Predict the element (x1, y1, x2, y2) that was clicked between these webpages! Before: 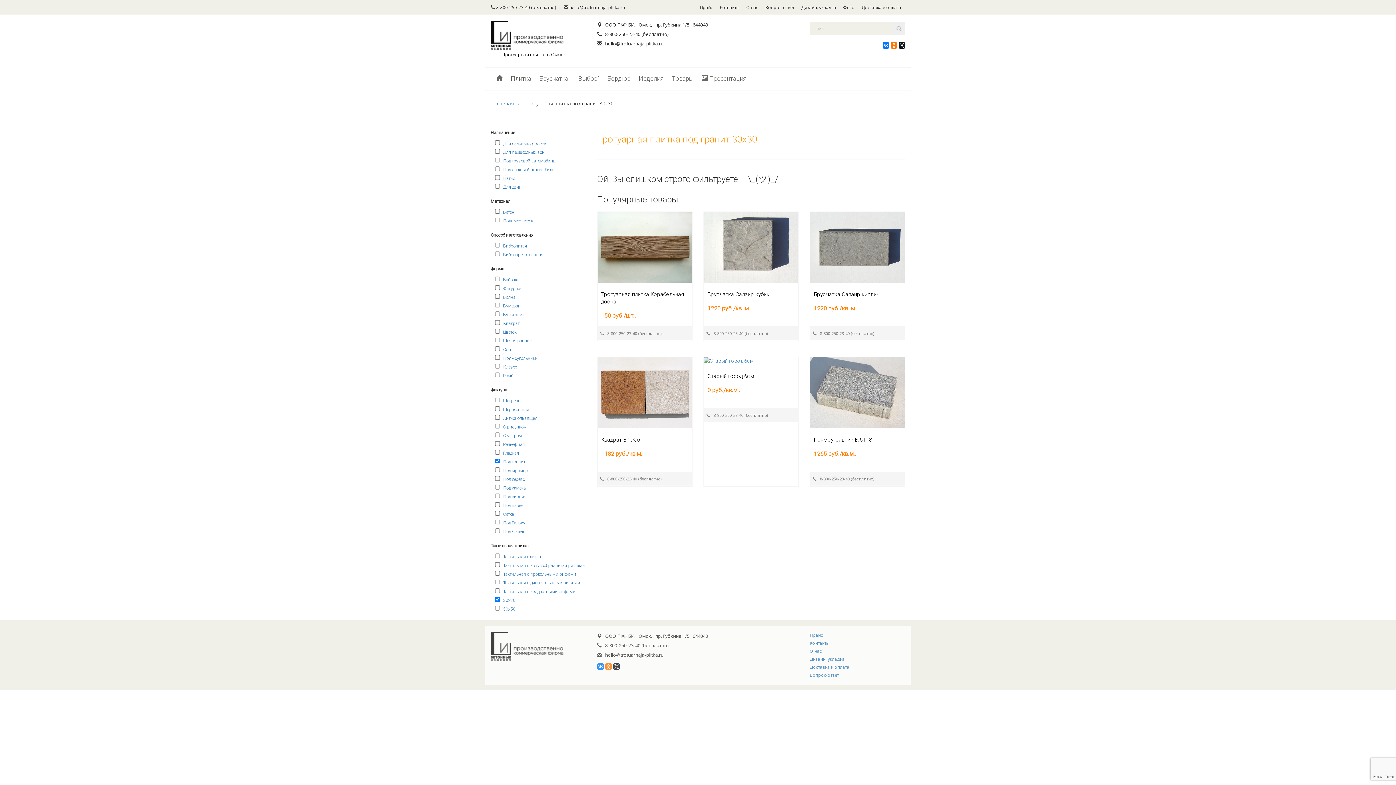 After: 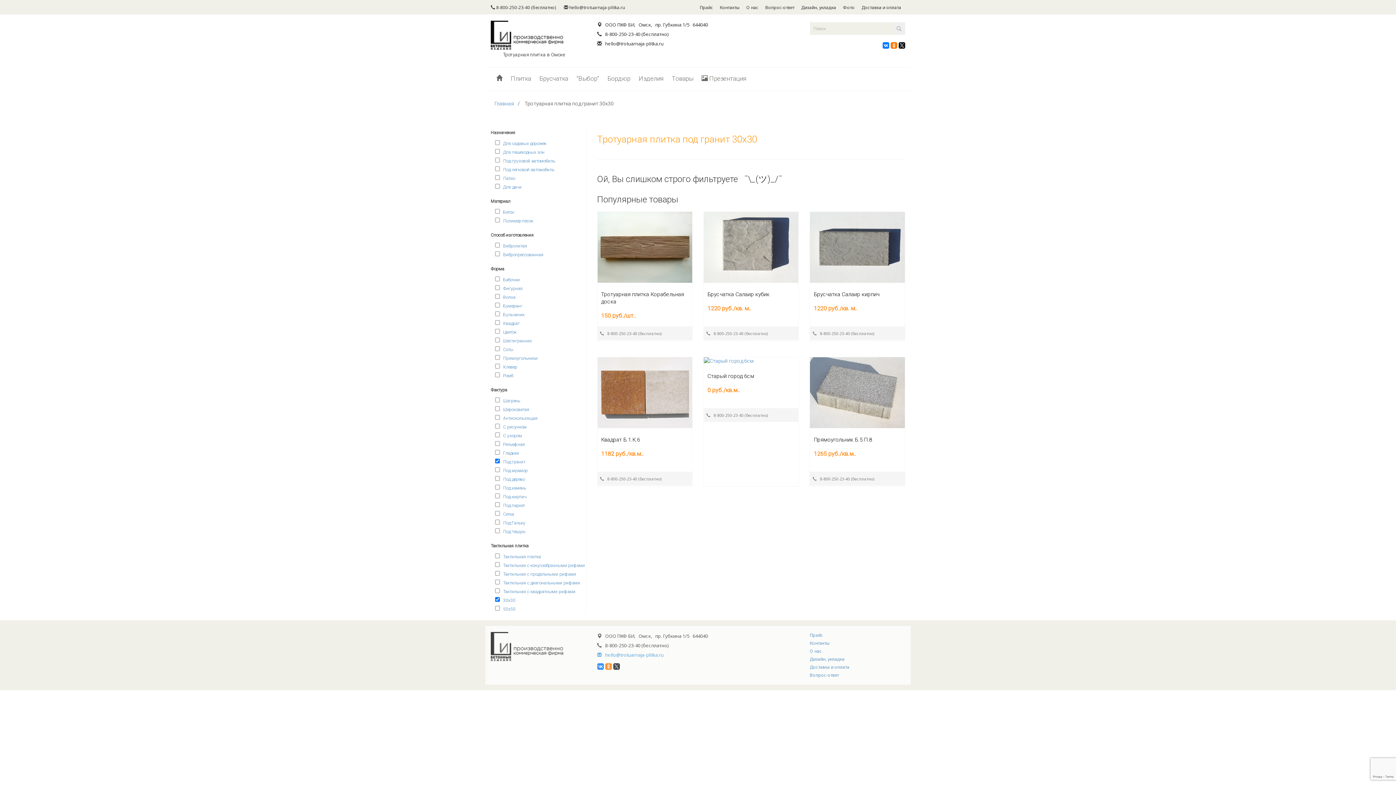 Action: bbox: (597, 652, 663, 658) label:    hello@trotuarnaja-plitka.ru